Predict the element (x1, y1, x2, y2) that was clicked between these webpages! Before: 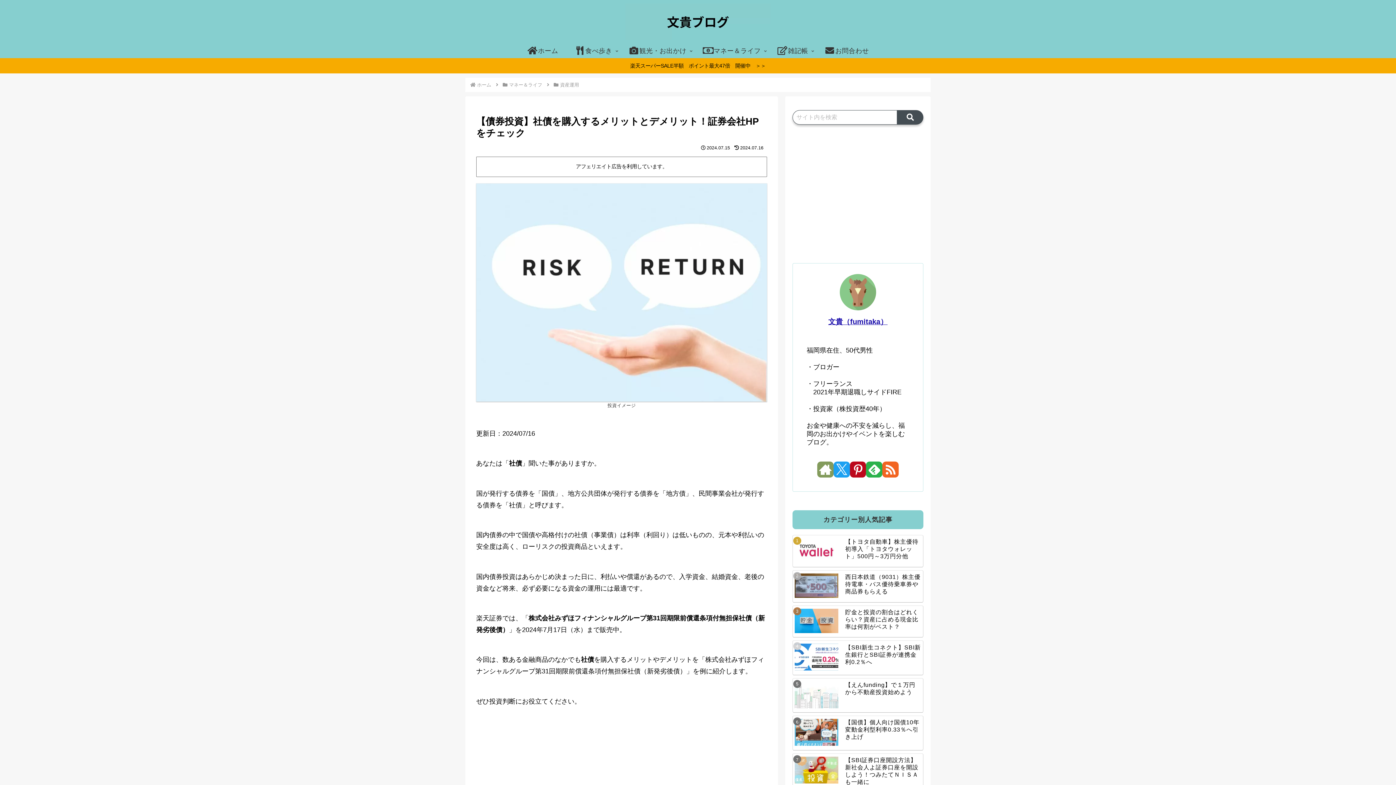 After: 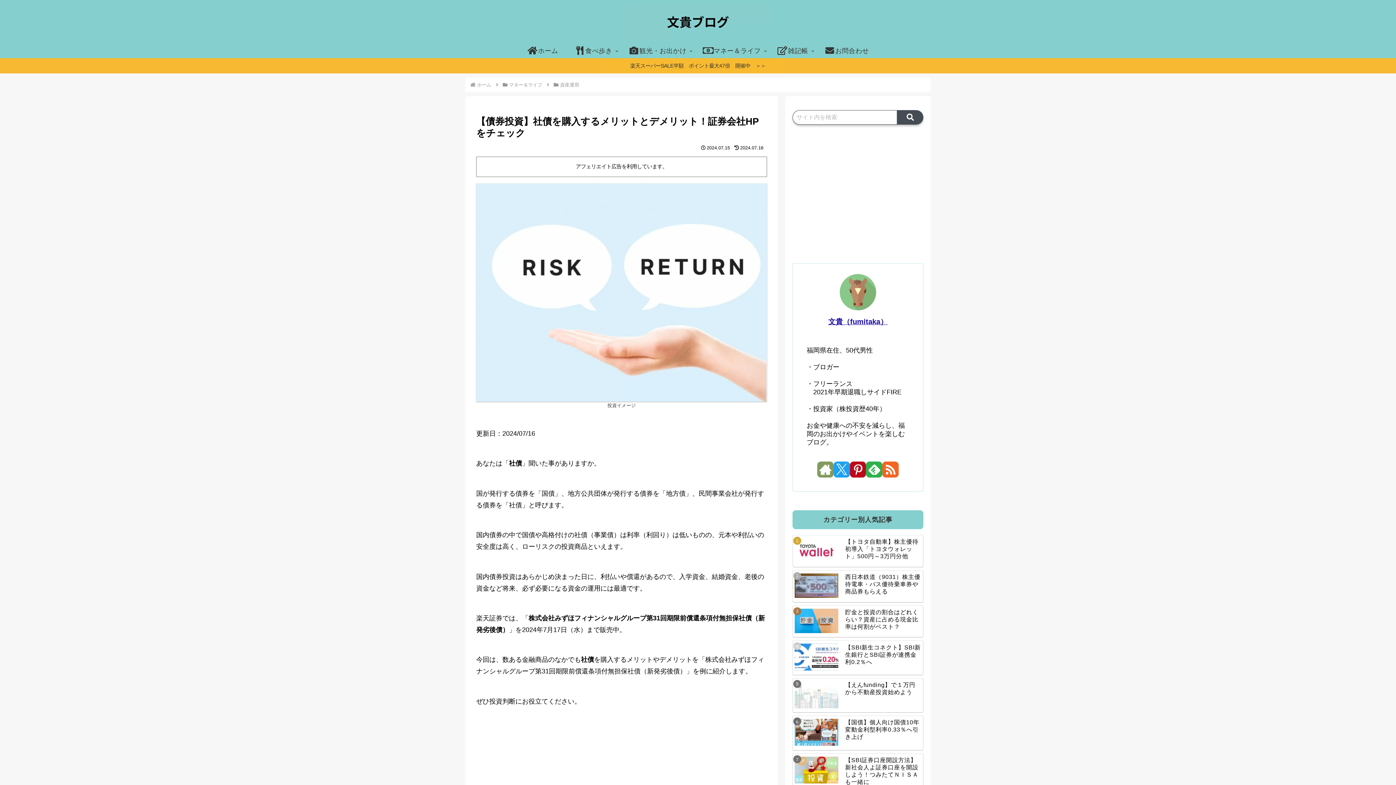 Action: bbox: (0, 58, 1396, 73) label: 楽天スーパーSALE半額　ポイント最大47倍　開催中　＞＞